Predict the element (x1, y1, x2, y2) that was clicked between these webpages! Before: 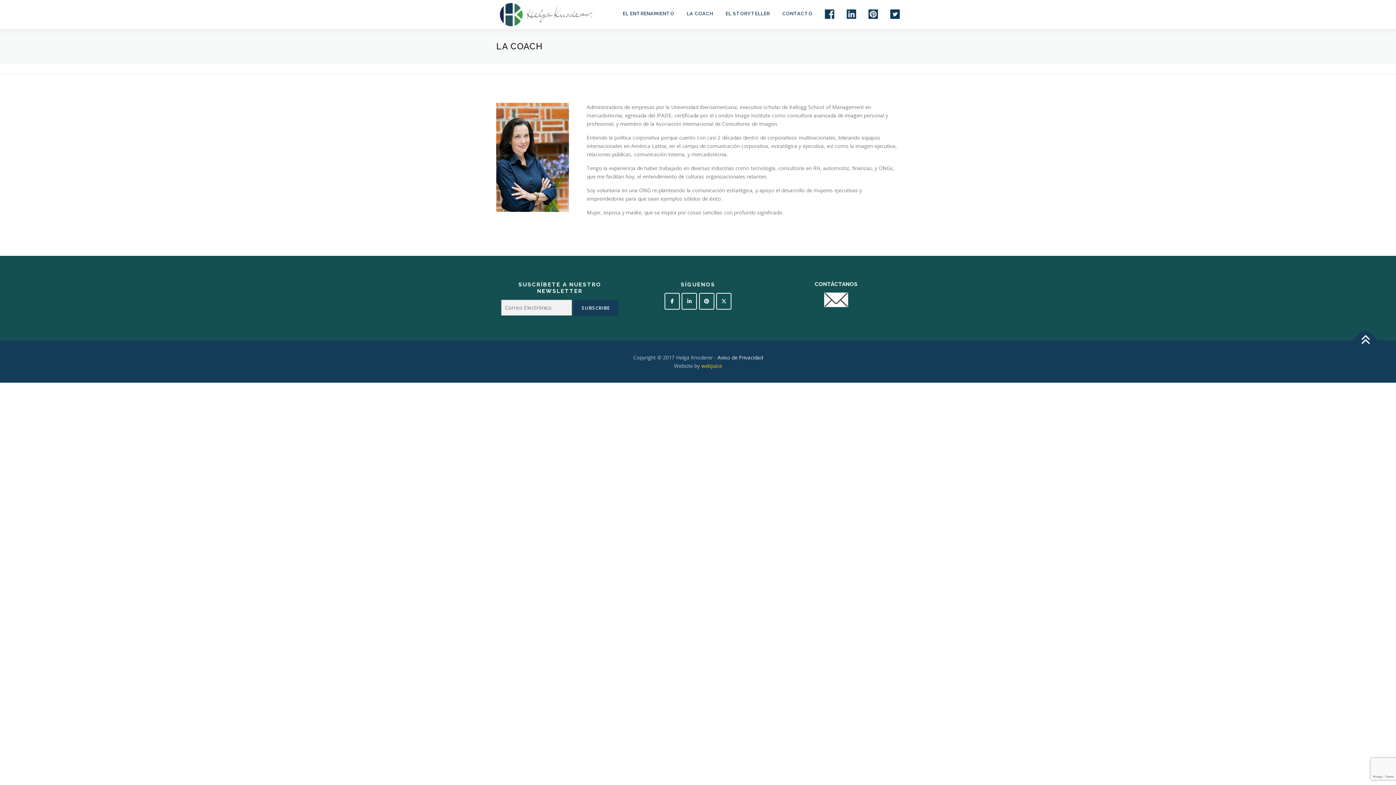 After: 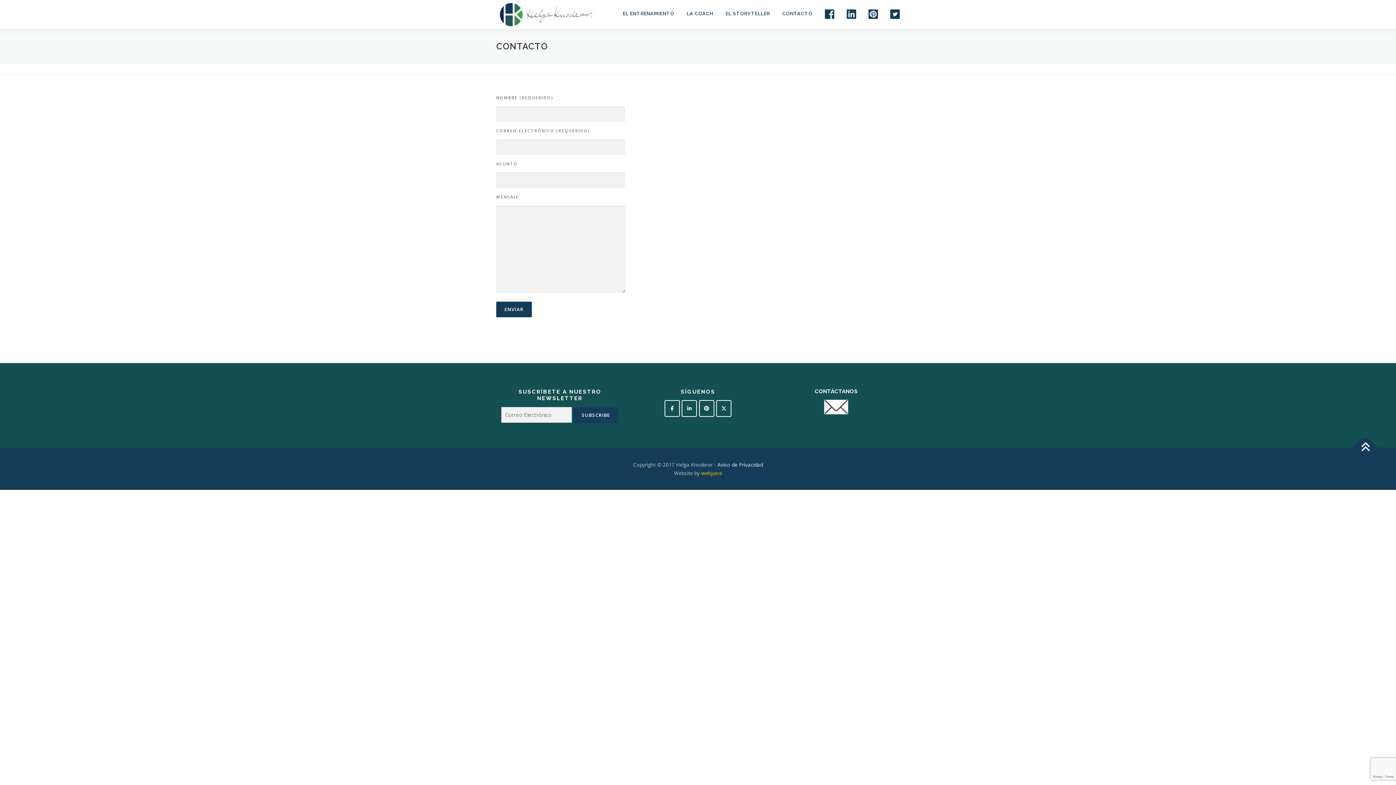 Action: bbox: (824, 295, 848, 302)